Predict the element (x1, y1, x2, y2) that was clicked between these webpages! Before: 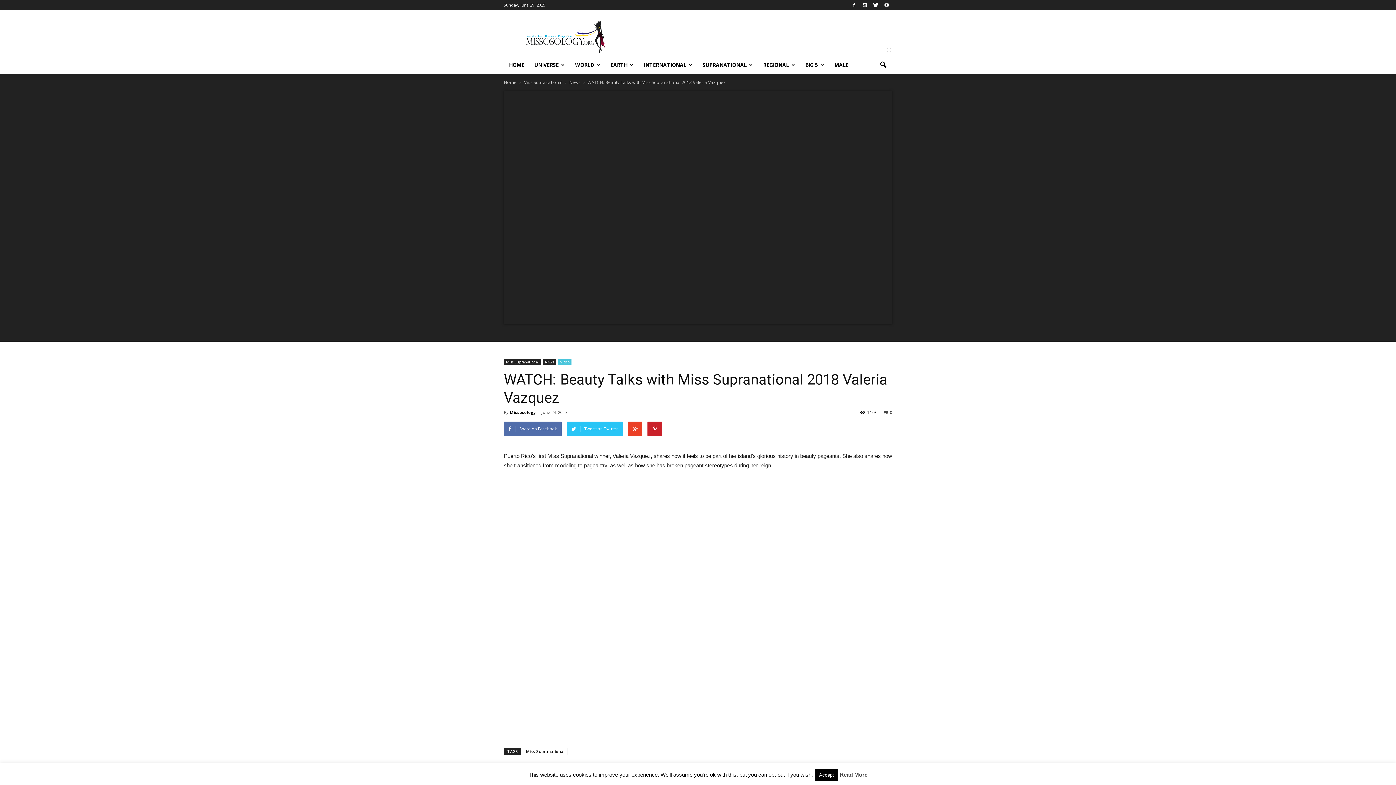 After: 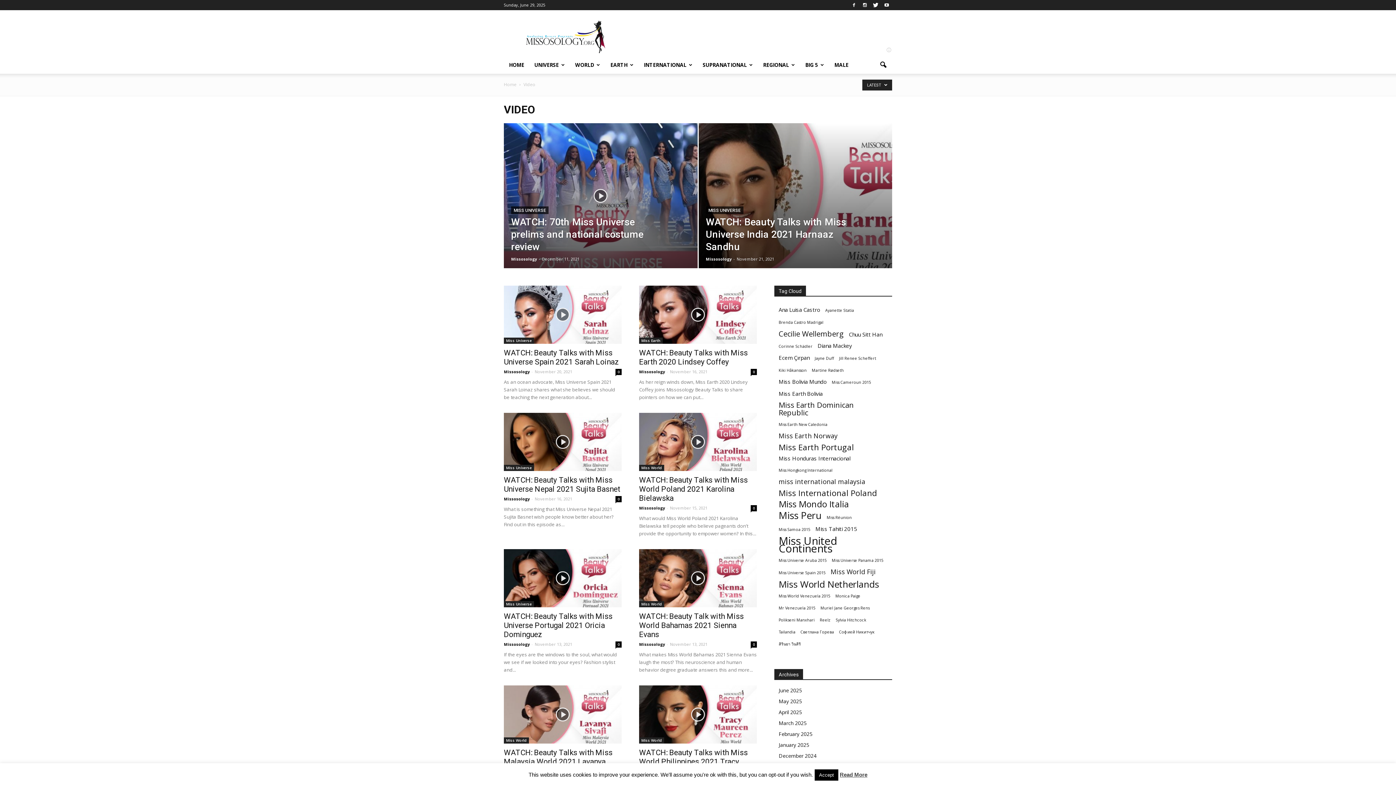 Action: label: Video bbox: (558, 359, 571, 365)